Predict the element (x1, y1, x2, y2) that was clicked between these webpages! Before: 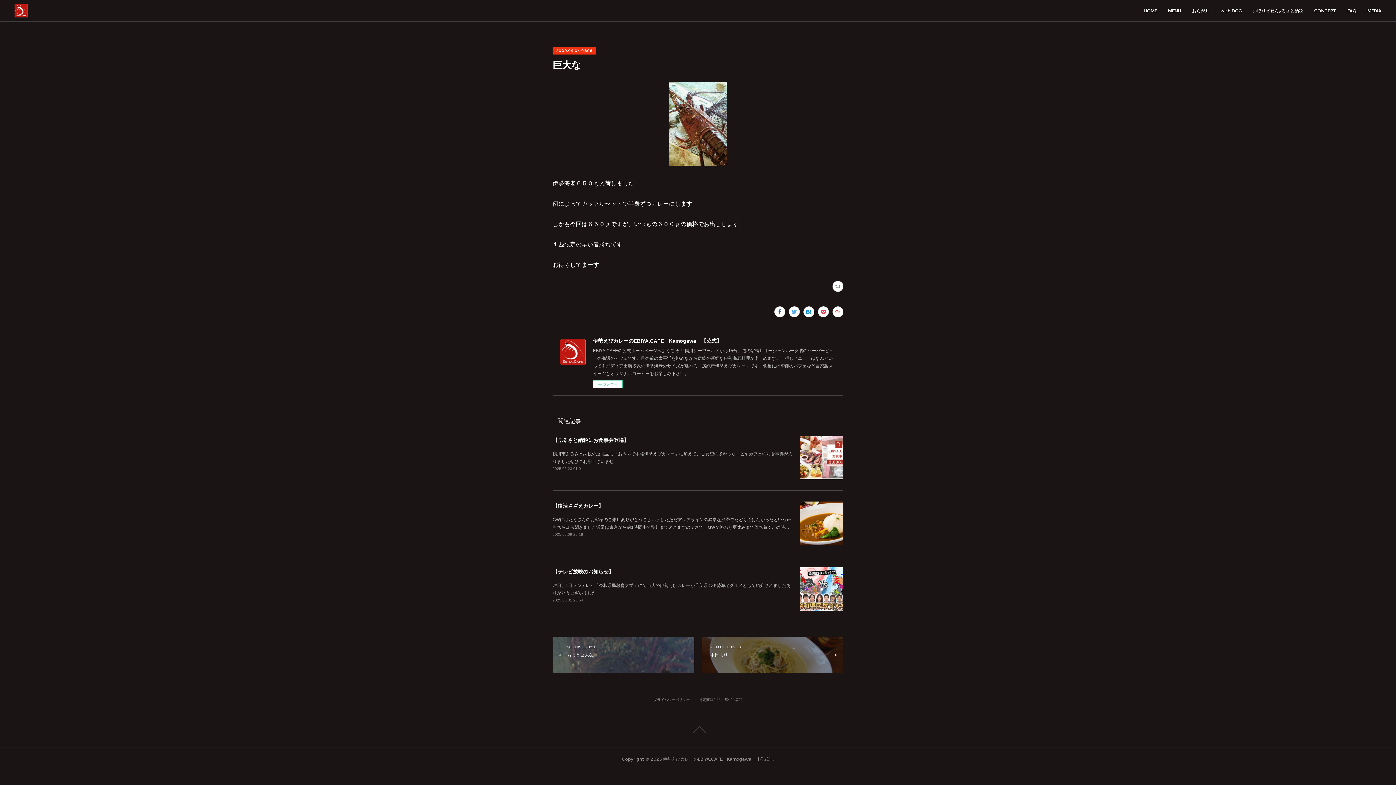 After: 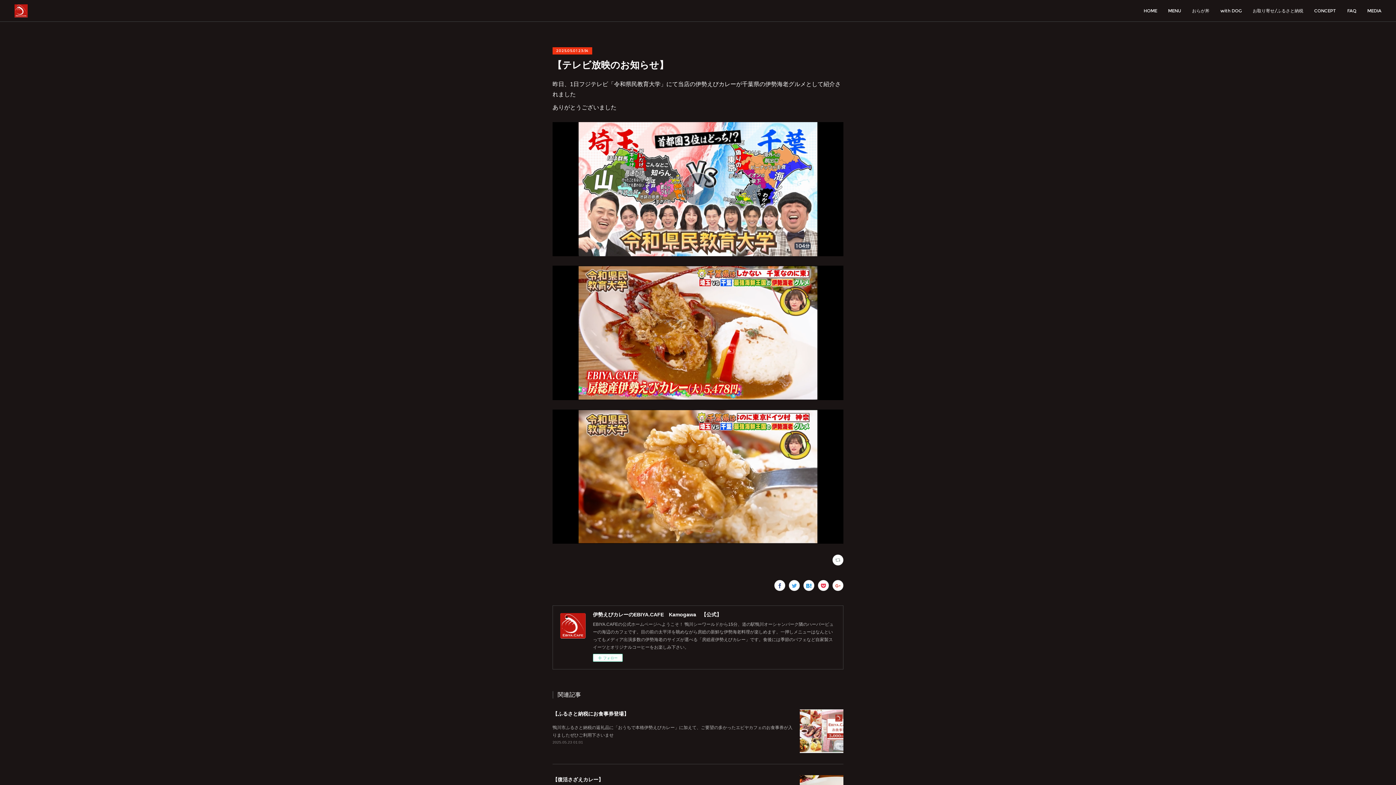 Action: label: 2025.05.01 23:54 bbox: (552, 598, 583, 602)